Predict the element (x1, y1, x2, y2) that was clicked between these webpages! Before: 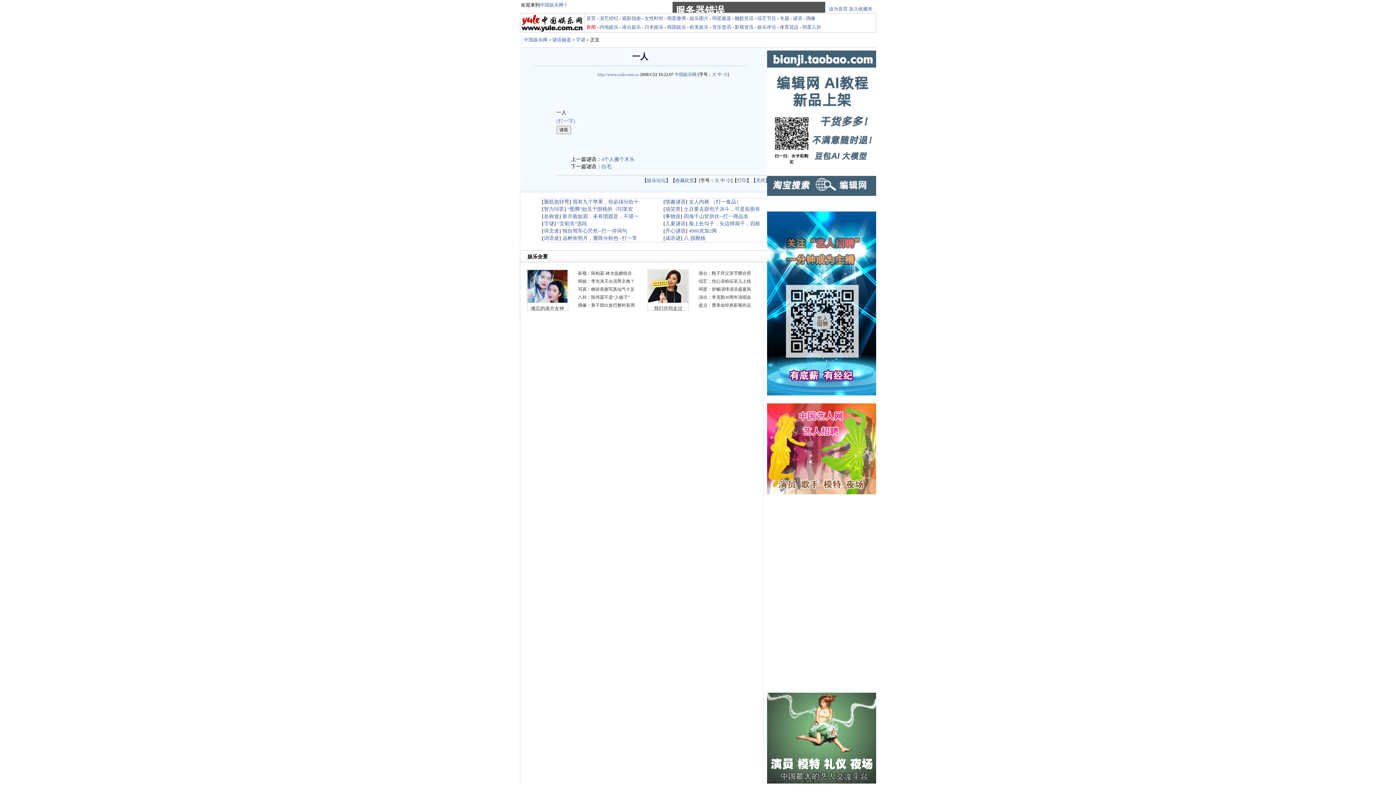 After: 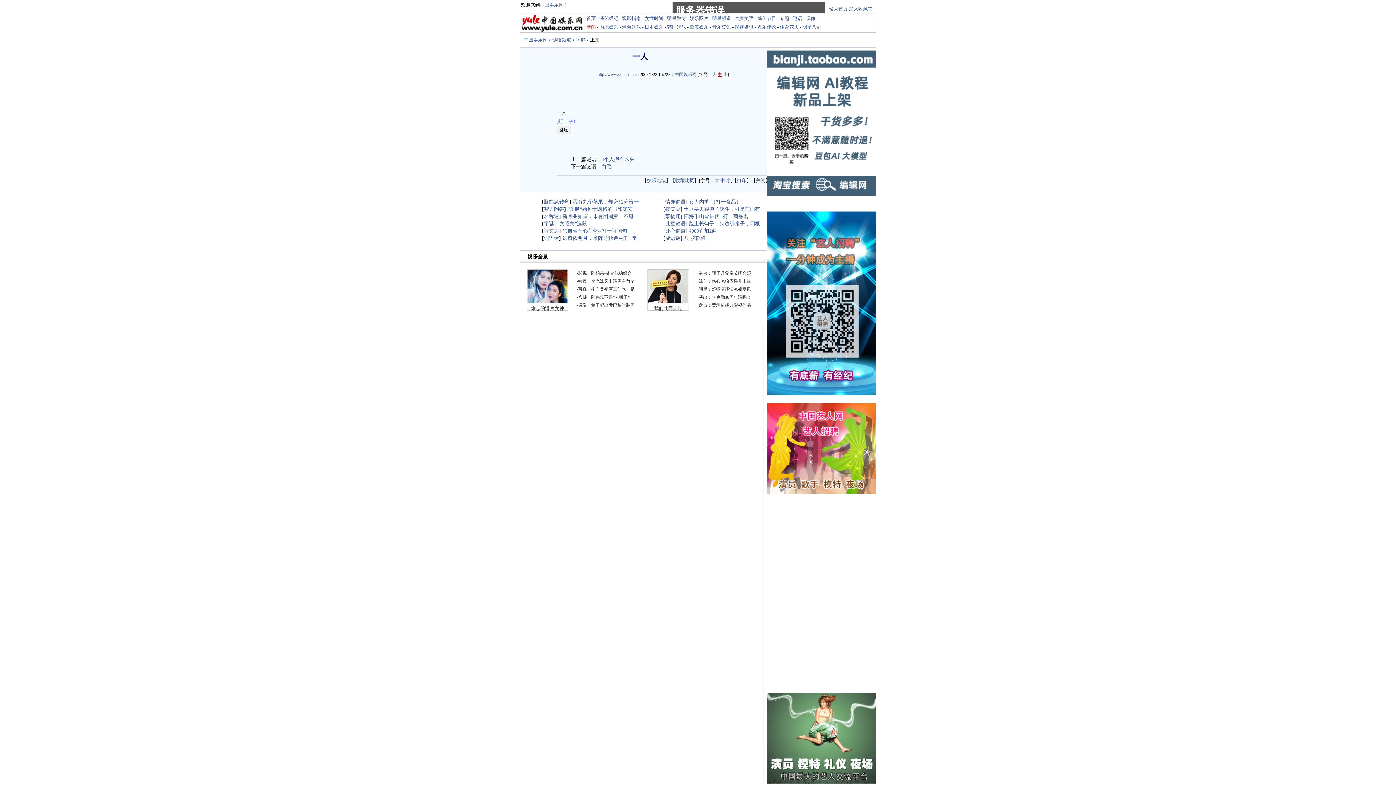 Action: bbox: (717, 72, 722, 77) label: 中